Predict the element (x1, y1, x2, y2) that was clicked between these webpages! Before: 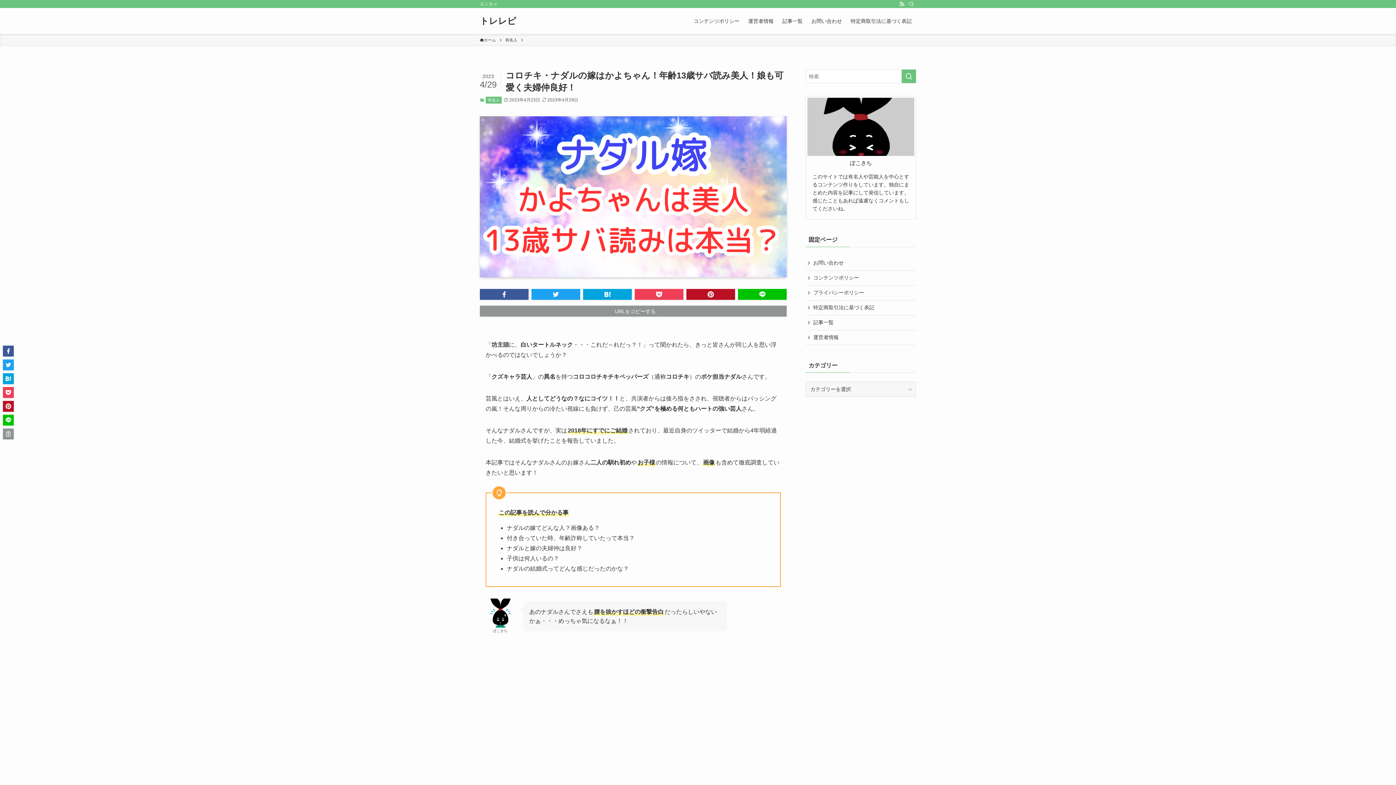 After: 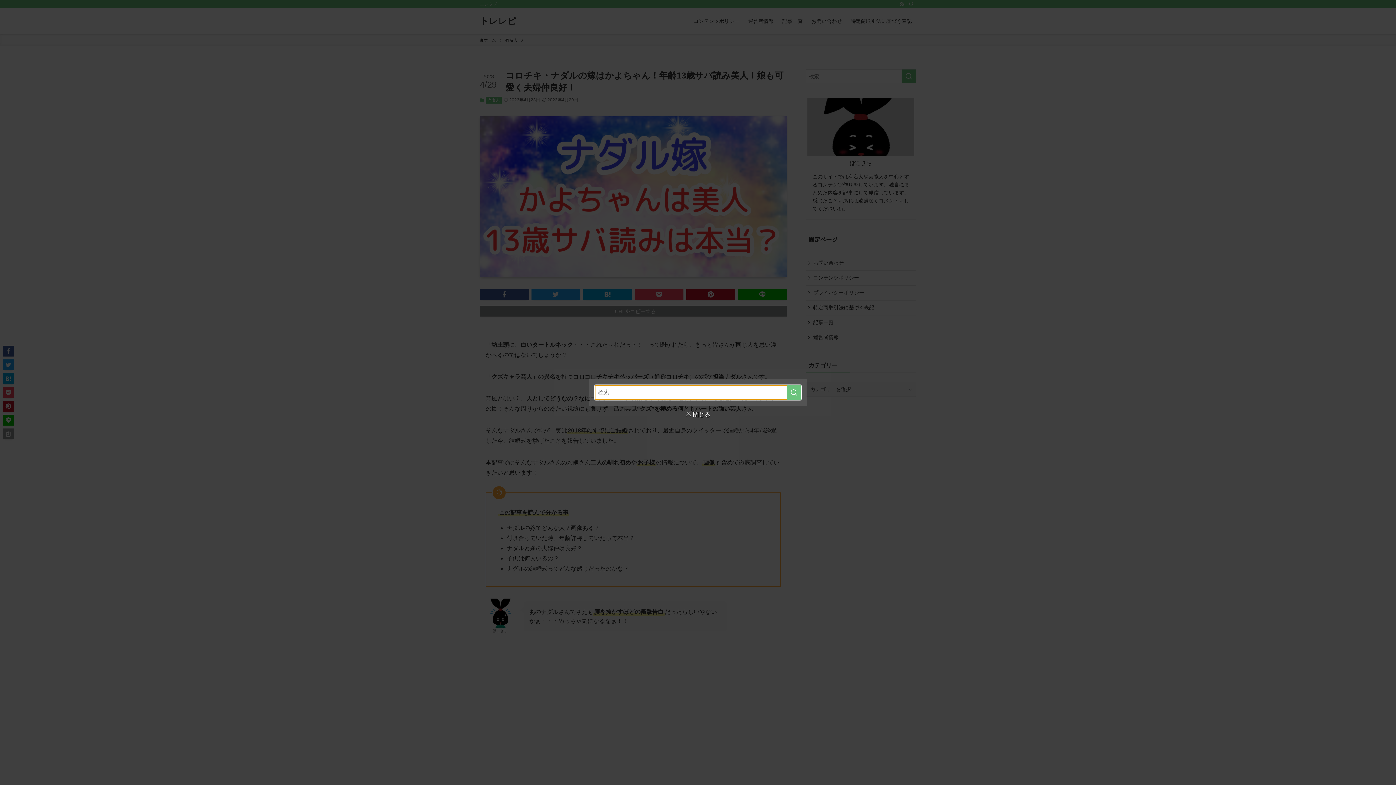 Action: label: 検索 bbox: (906, 0, 916, 8)